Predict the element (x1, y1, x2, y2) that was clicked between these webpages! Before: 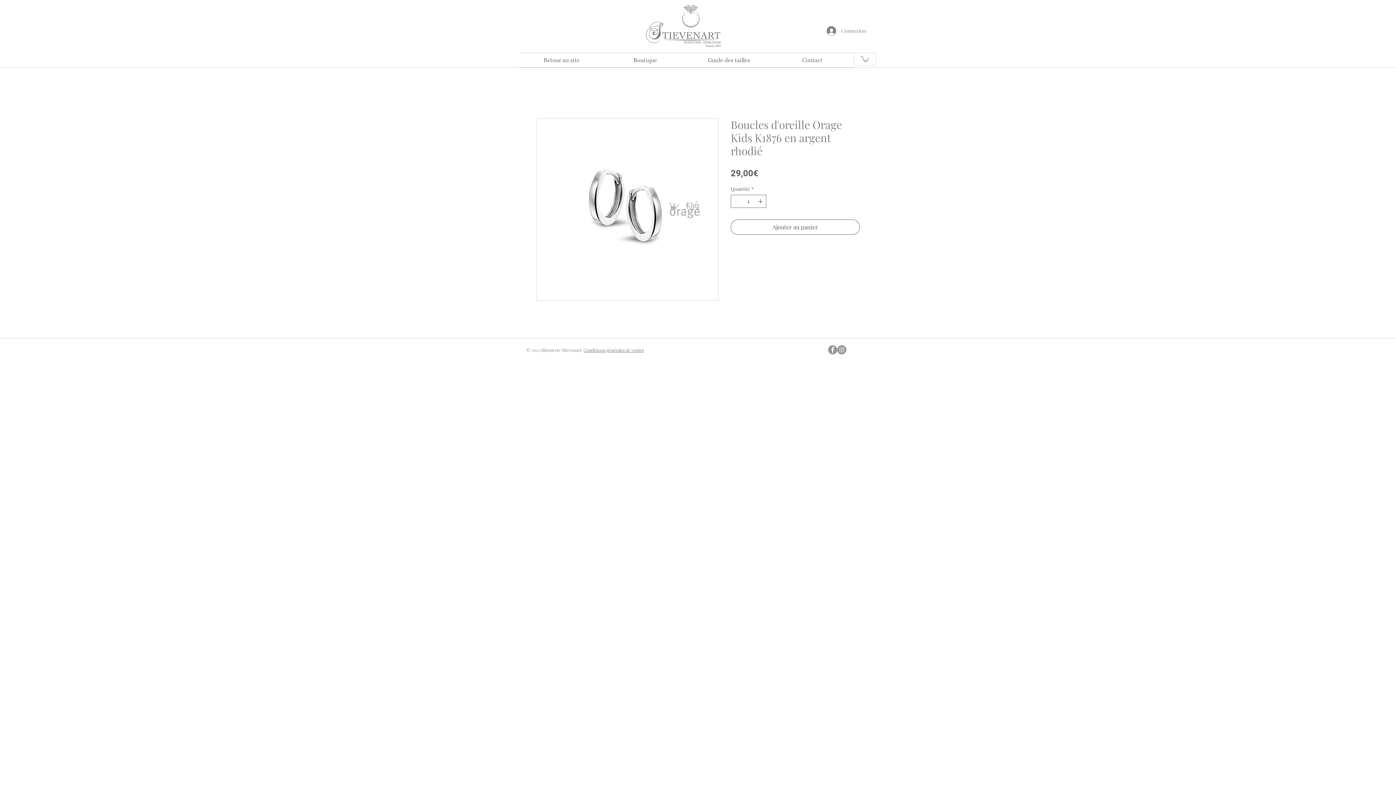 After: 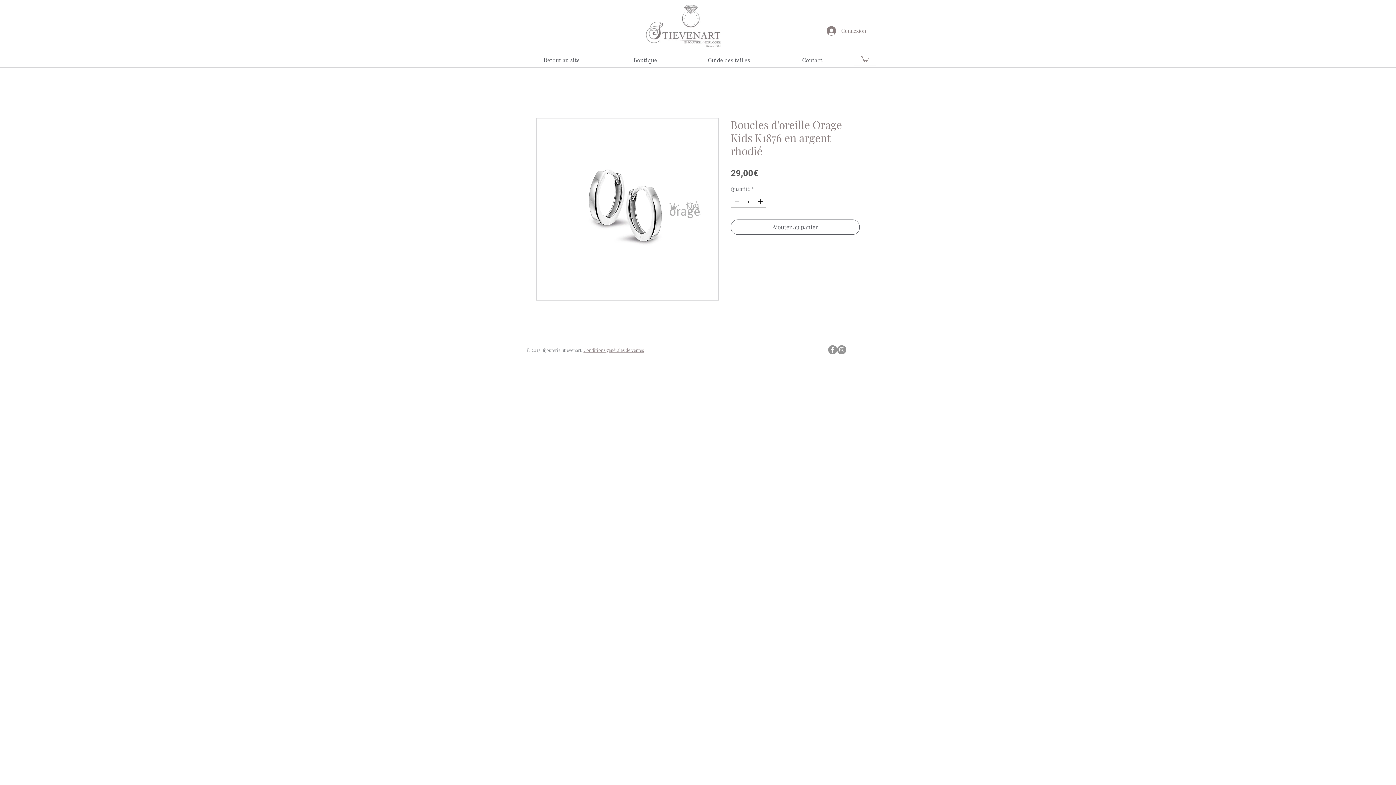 Action: label: Facebook - Gris Cercle bbox: (828, 345, 837, 354)